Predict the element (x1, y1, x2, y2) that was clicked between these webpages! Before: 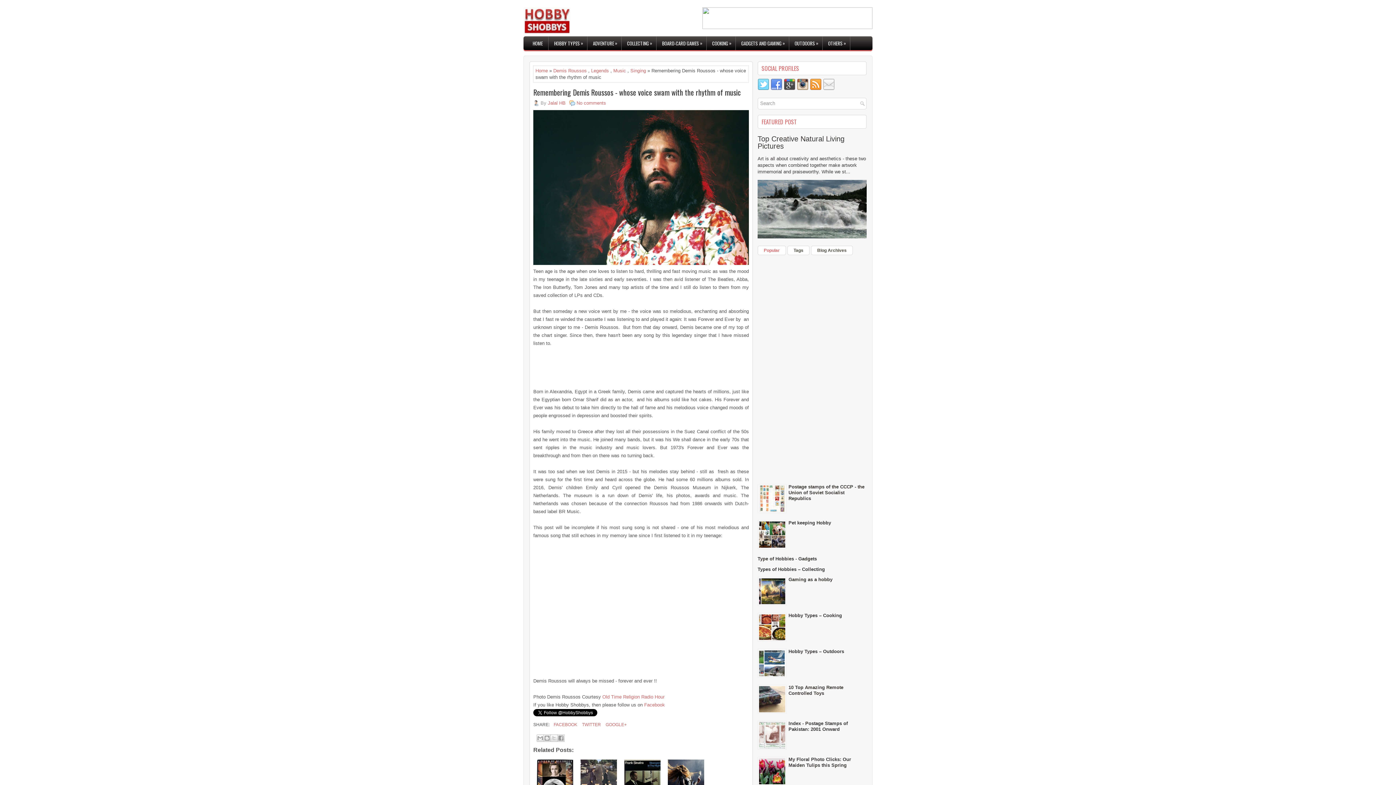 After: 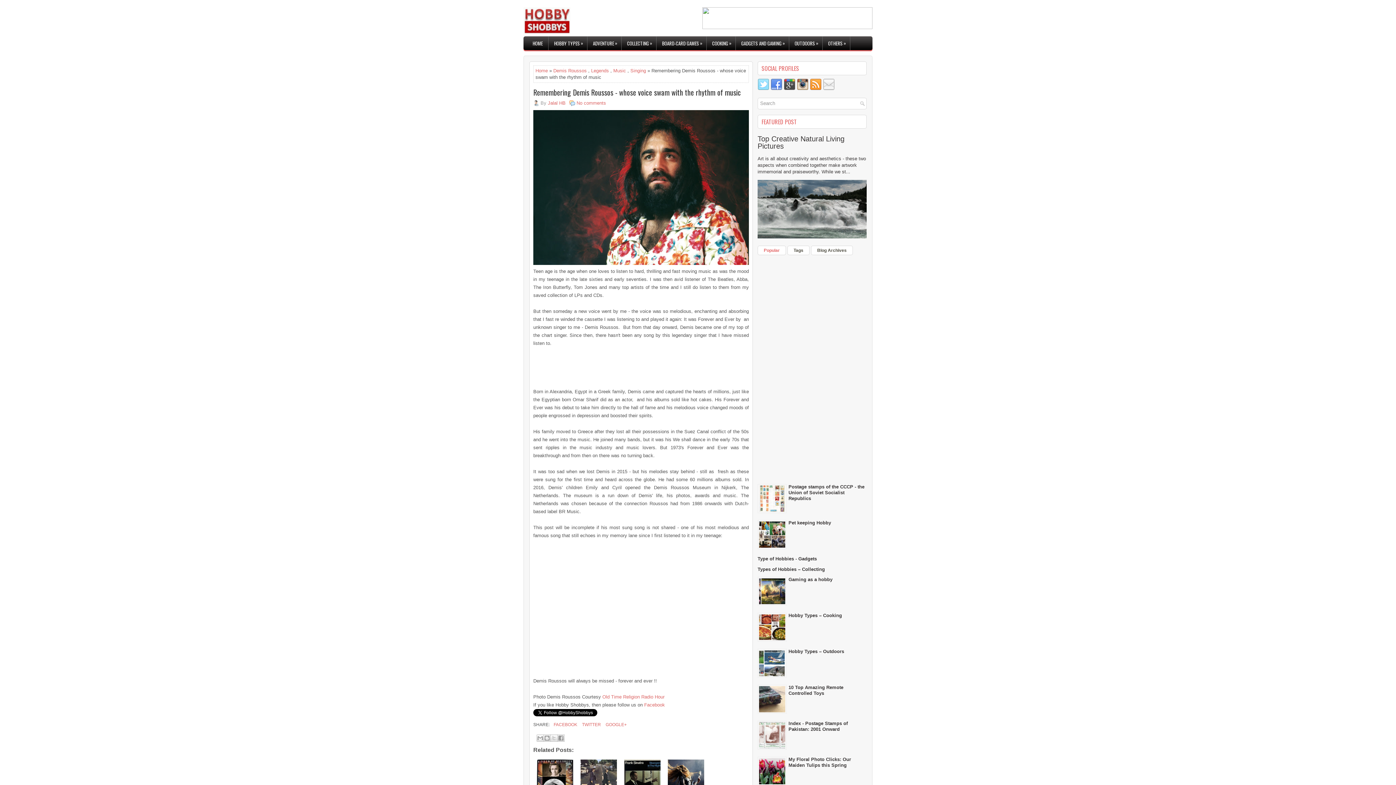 Action: bbox: (757, 86, 770, 91)